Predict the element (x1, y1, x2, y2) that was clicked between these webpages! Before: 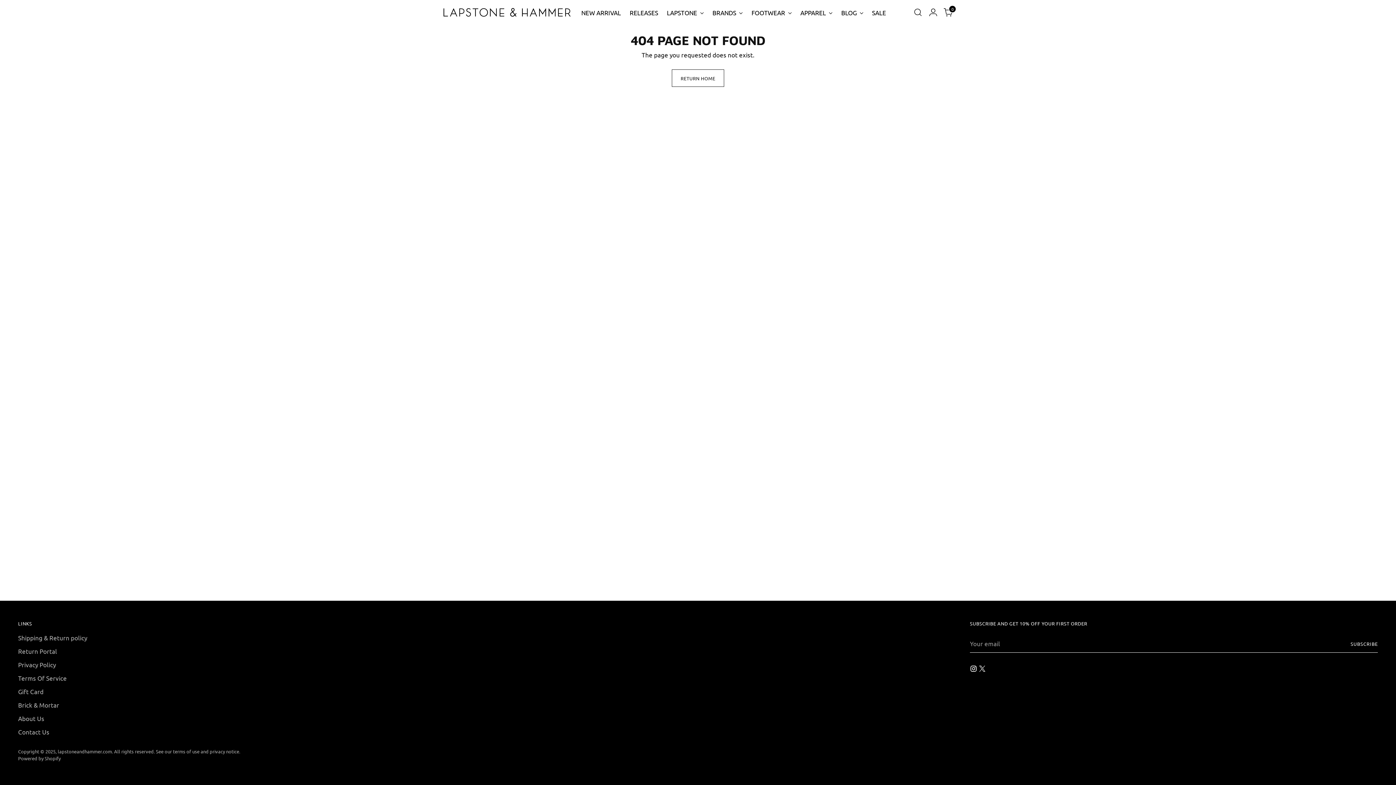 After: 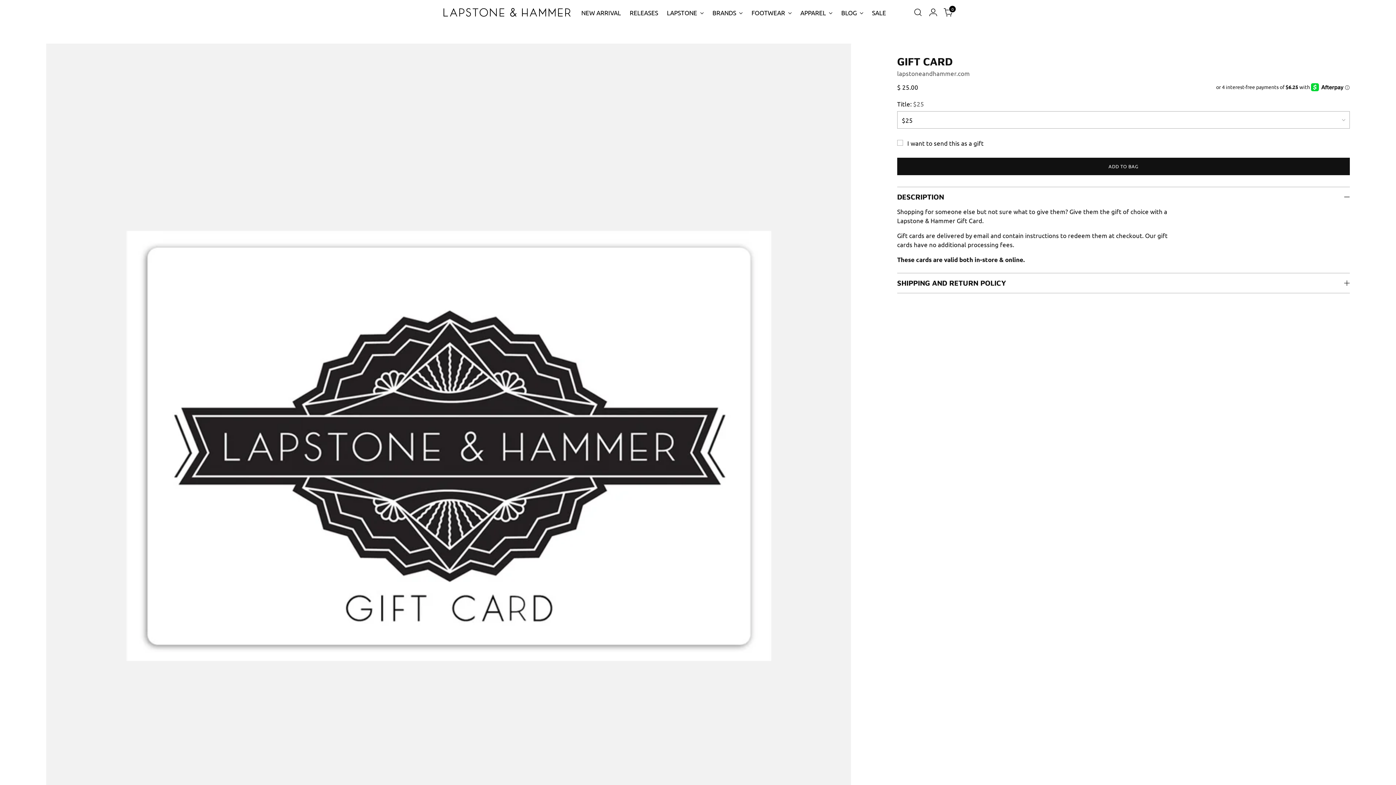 Action: label: Gift Card bbox: (18, 688, 43, 695)